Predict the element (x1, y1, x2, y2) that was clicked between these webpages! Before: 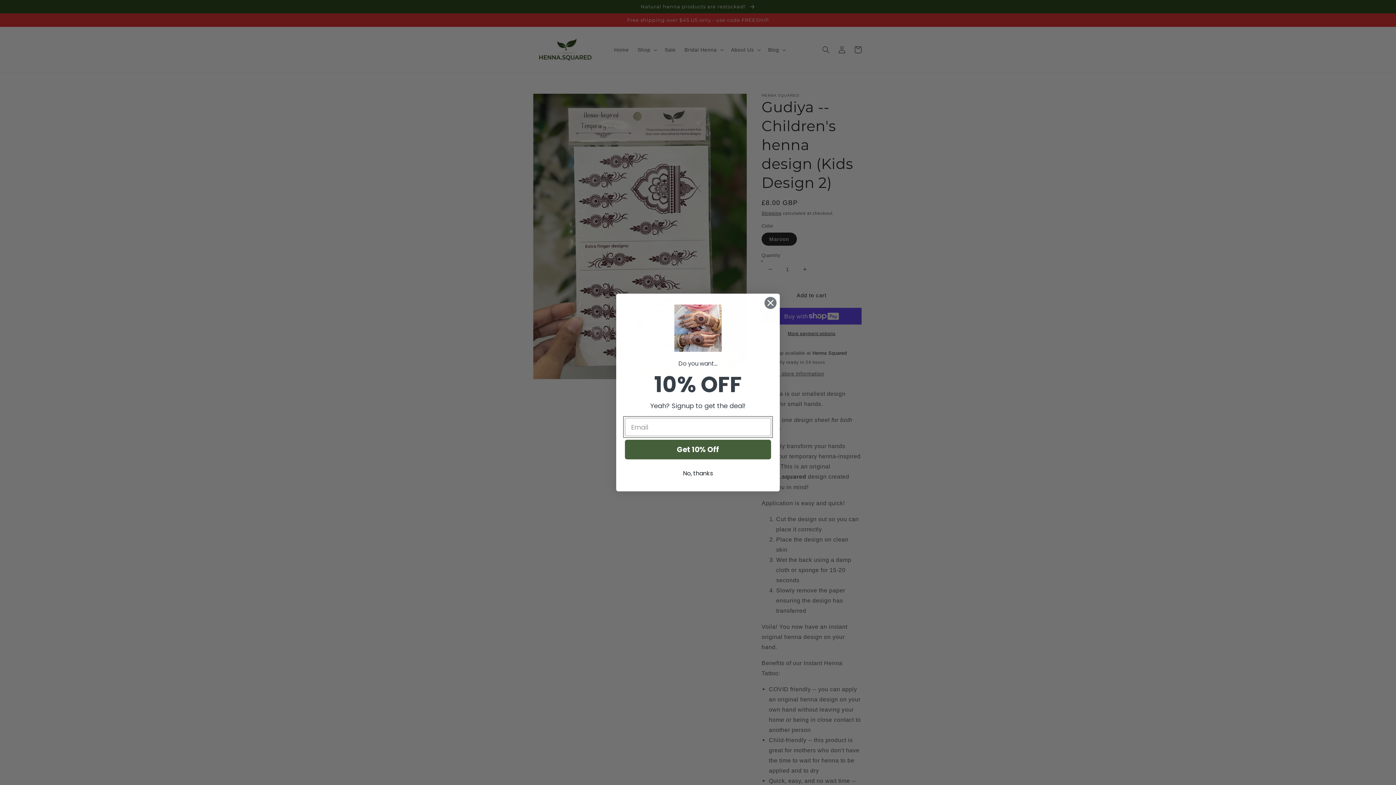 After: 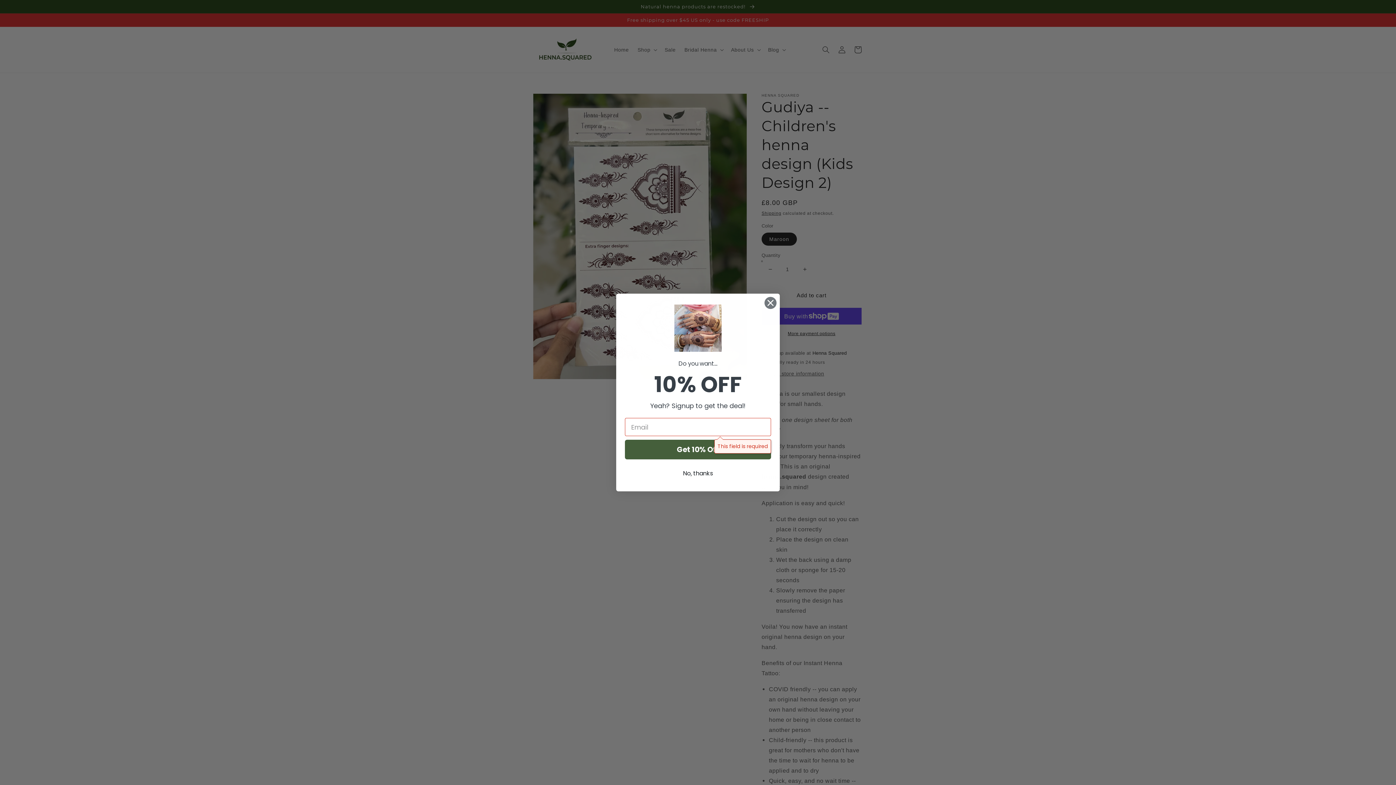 Action: label: Get 10% Off bbox: (625, 440, 771, 459)